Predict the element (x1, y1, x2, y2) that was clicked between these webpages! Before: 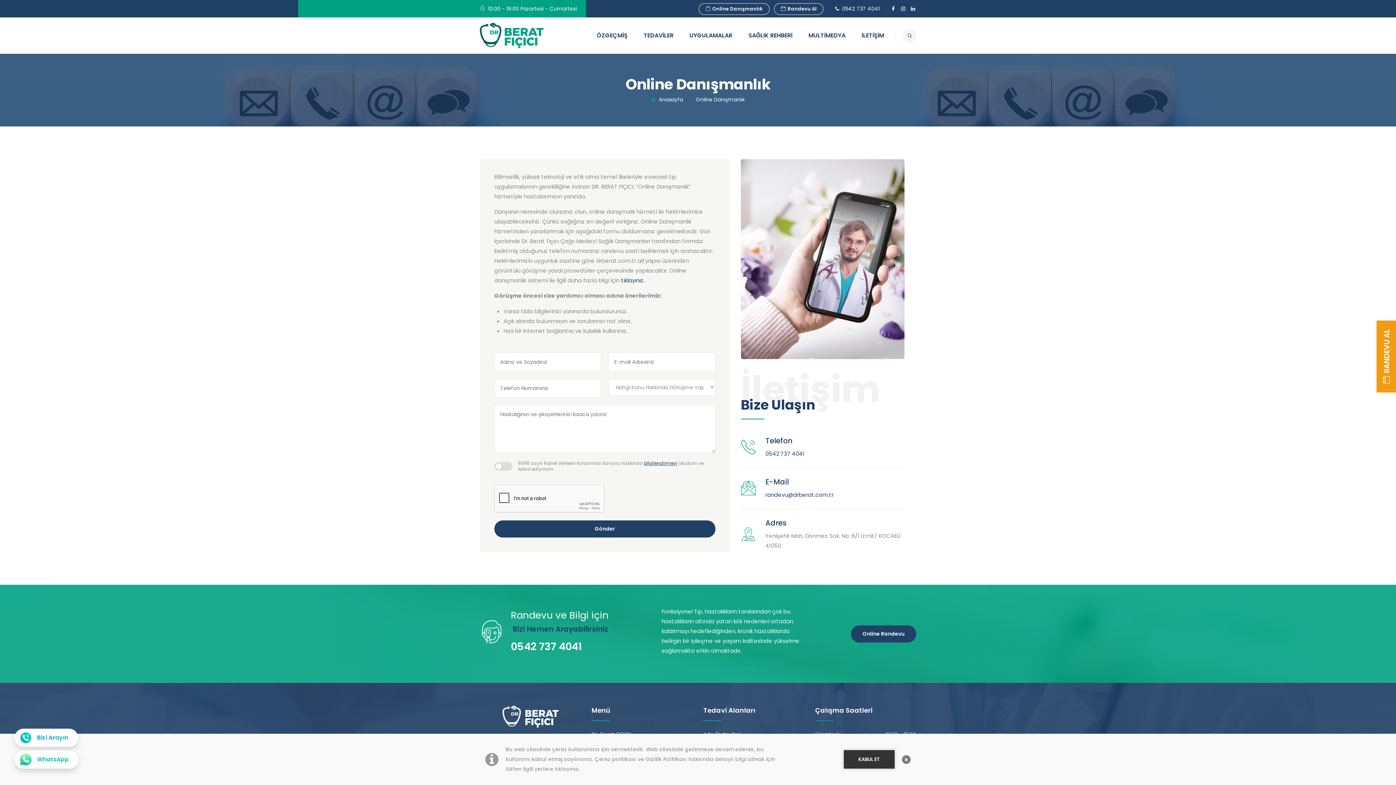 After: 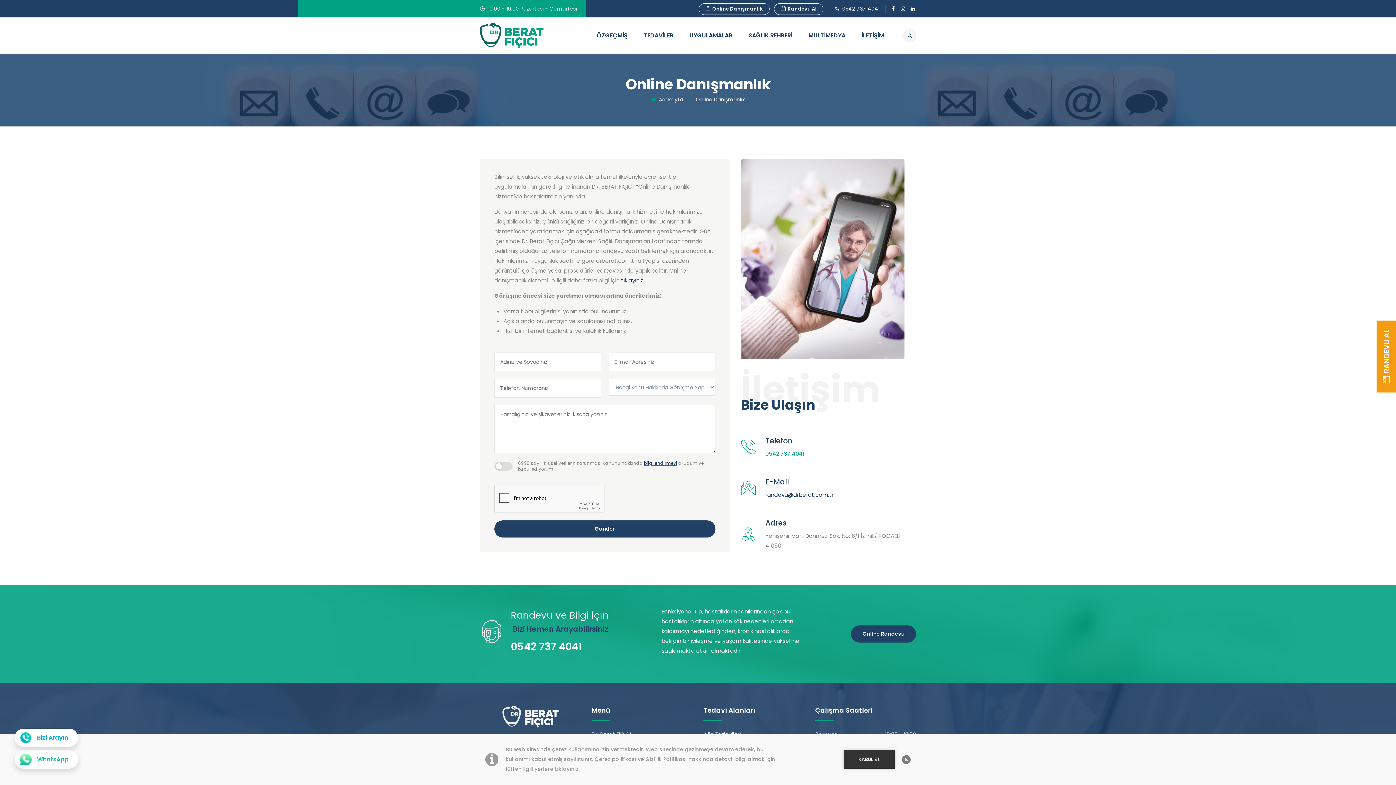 Action: bbox: (765, 450, 804, 457) label: 0542 737 4041